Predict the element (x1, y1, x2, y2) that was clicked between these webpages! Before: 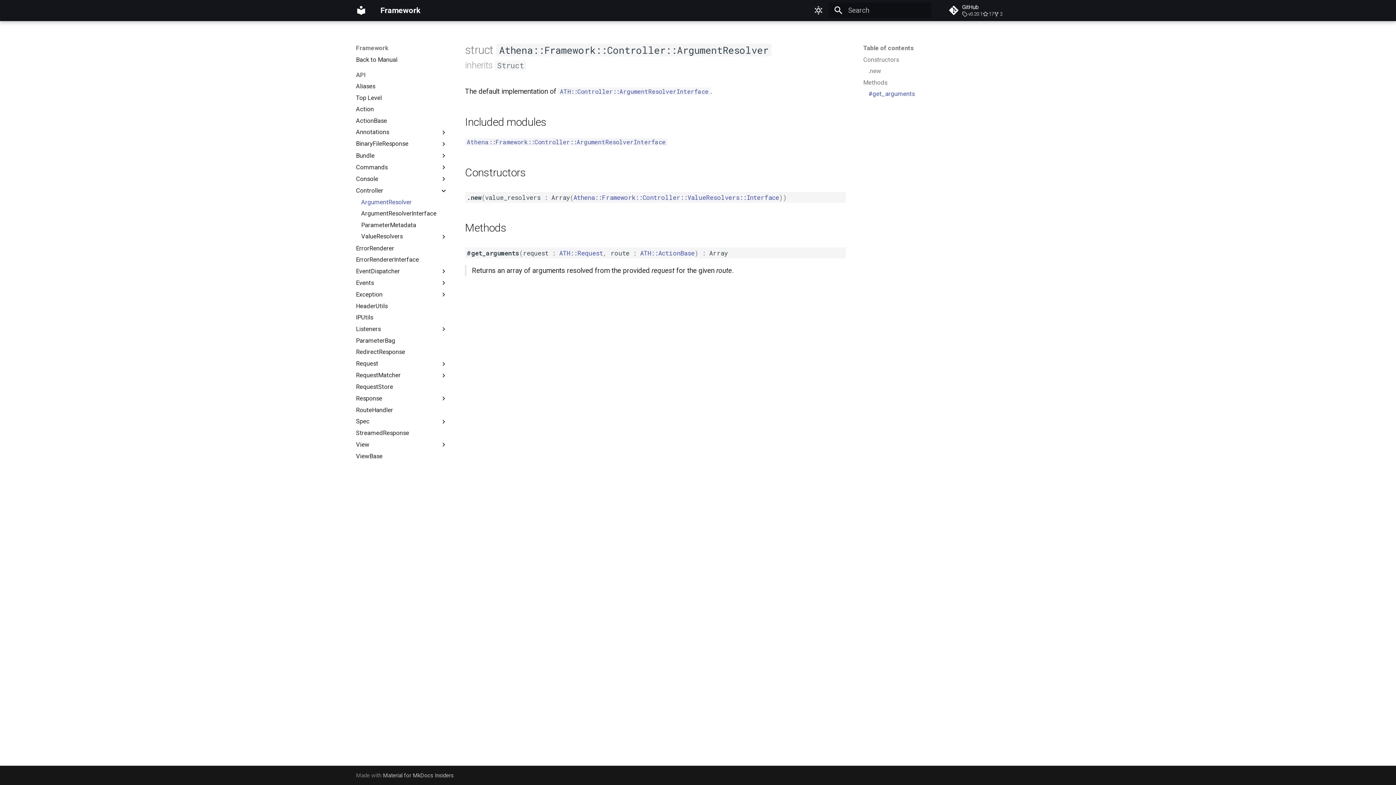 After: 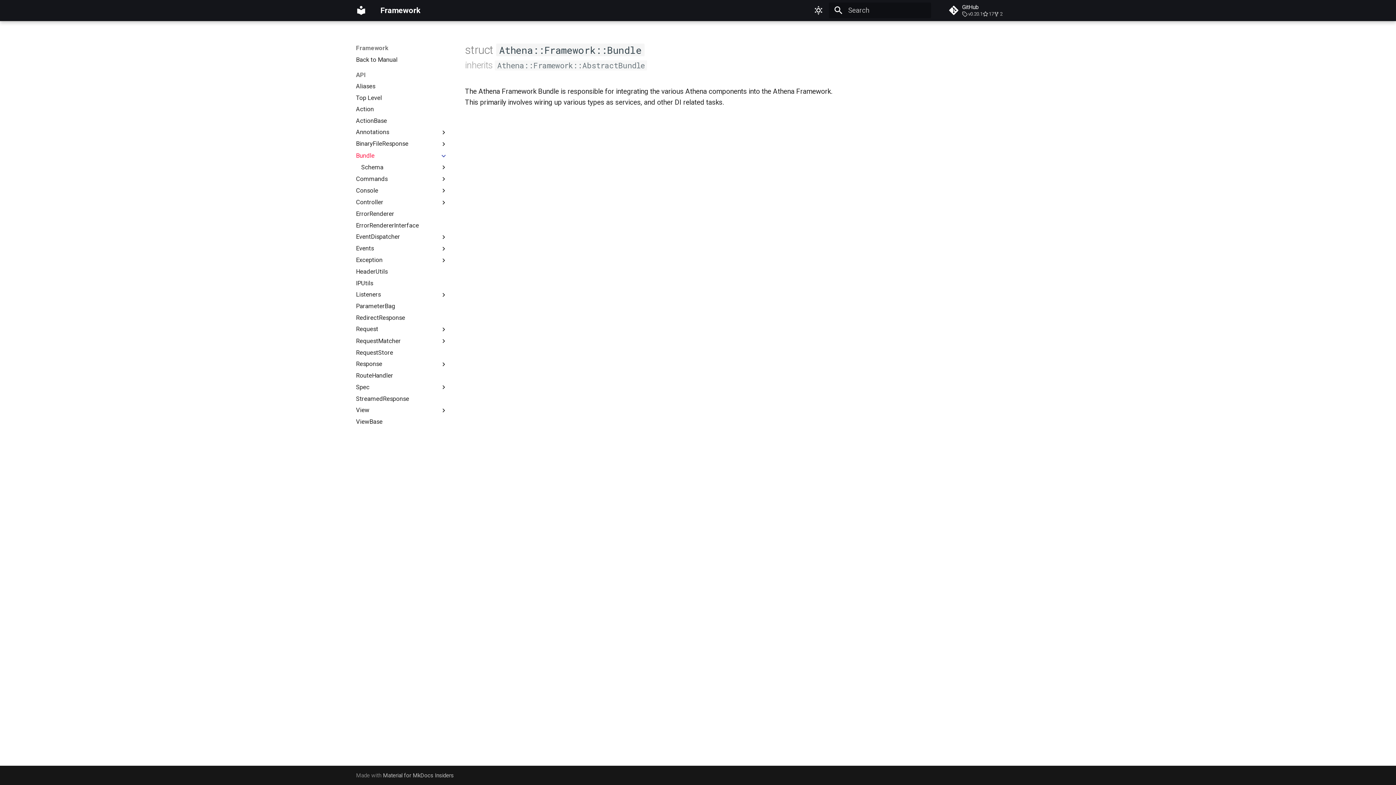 Action: bbox: (356, 151, 439, 159) label: Bundle